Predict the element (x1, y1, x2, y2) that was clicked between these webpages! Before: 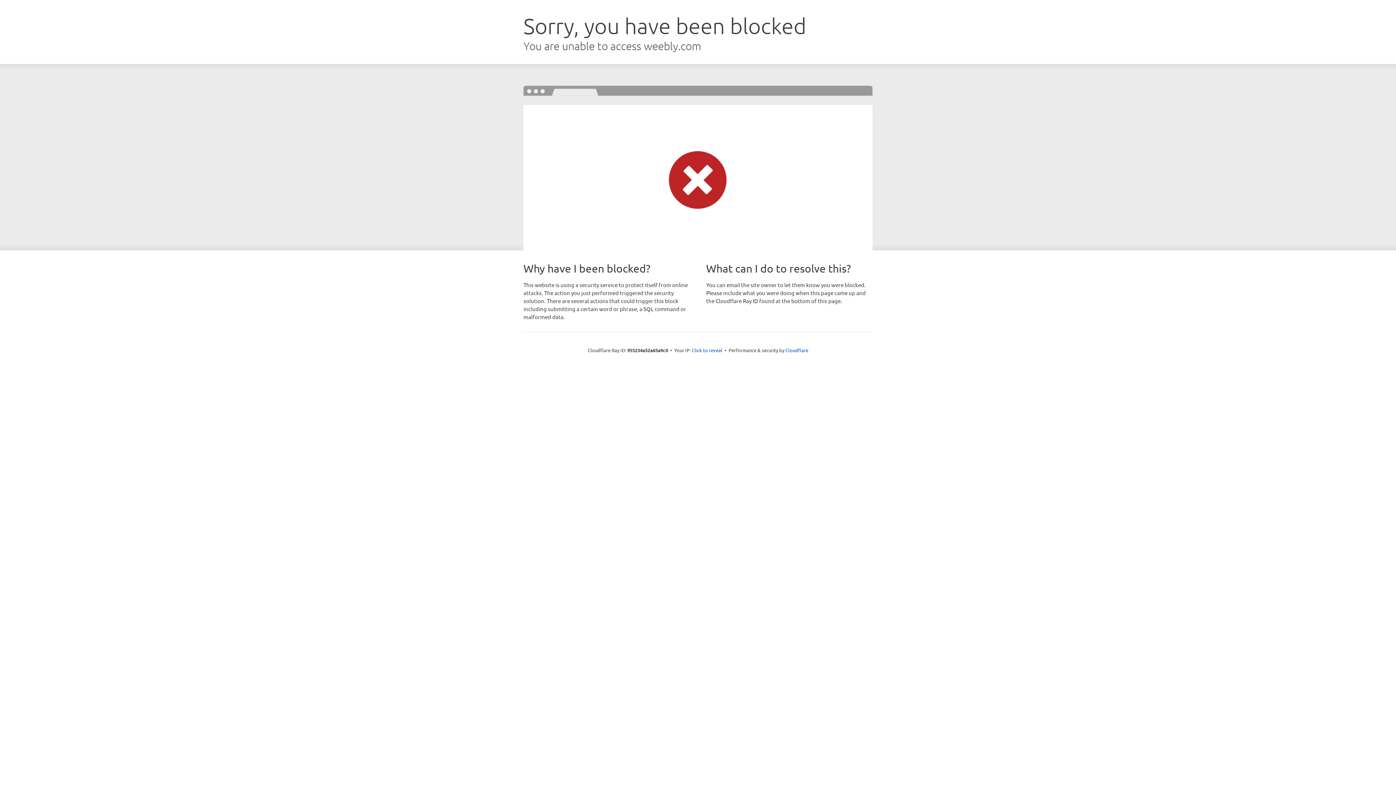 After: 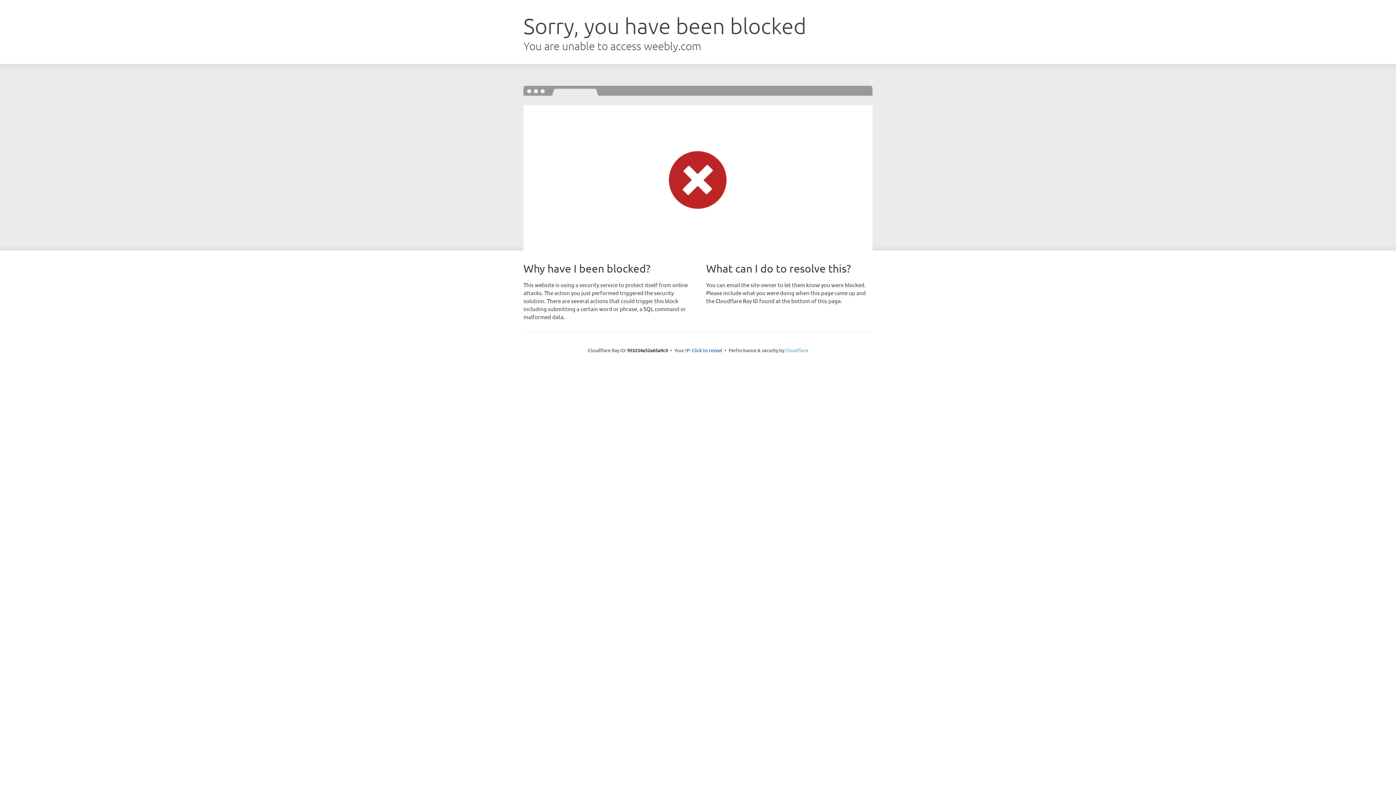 Action: label: Cloudflare bbox: (785, 347, 808, 353)